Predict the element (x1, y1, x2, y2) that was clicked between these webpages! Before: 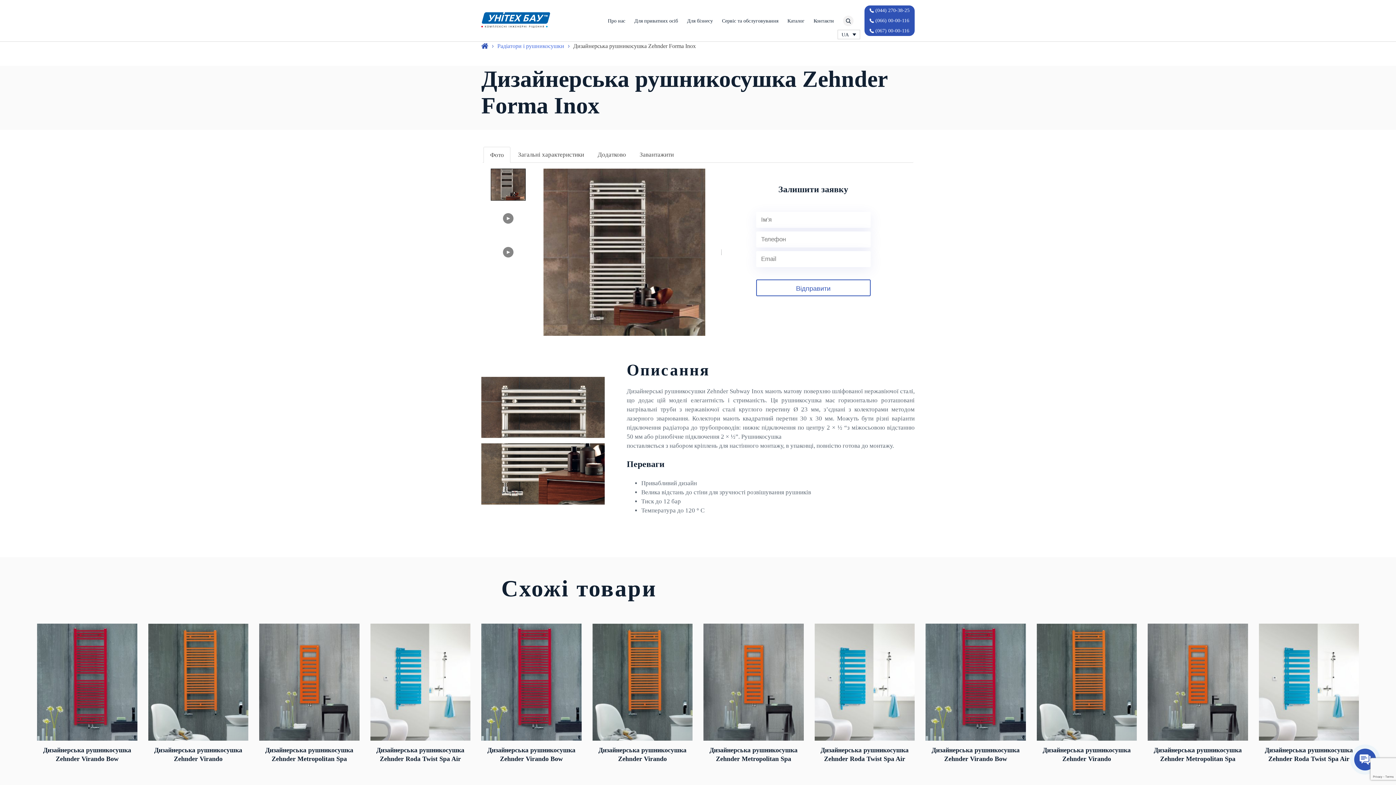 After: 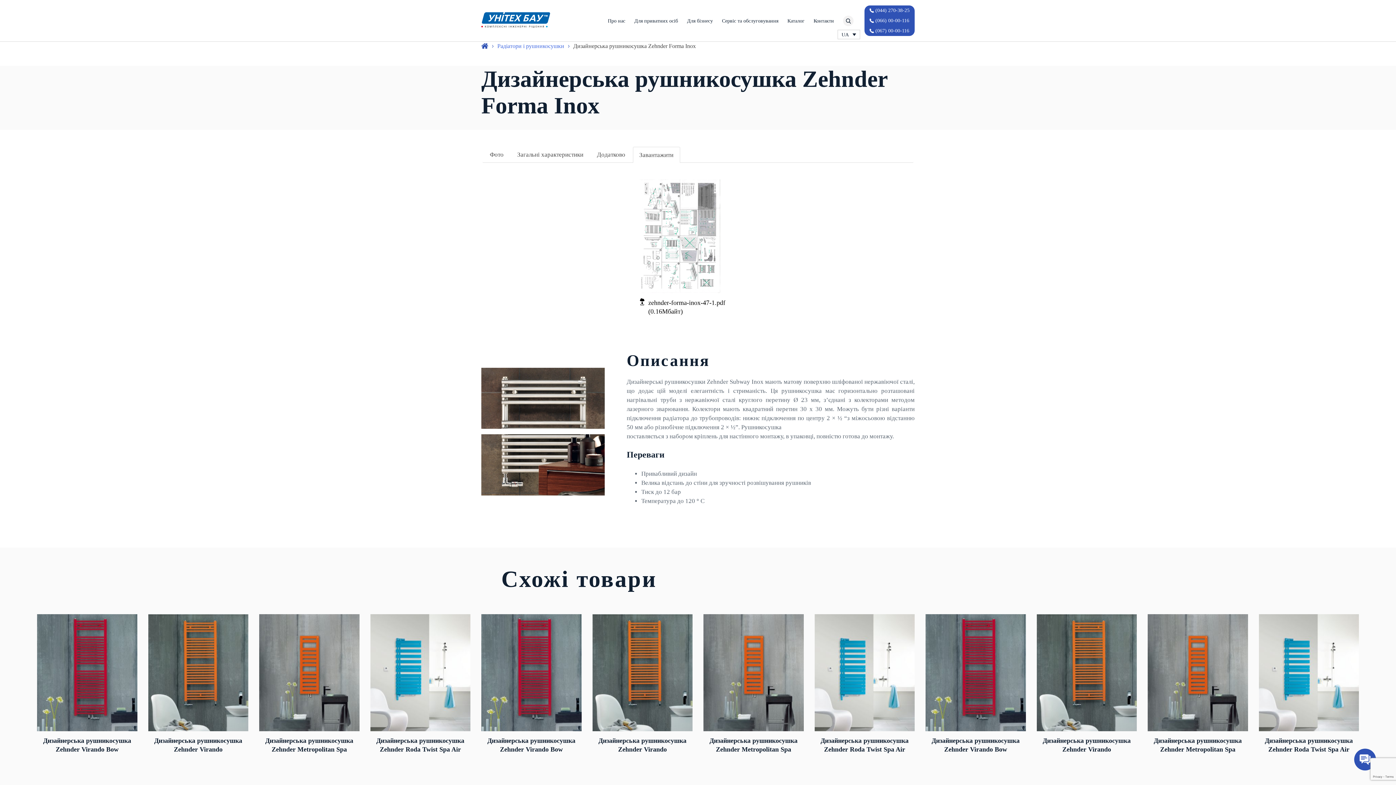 Action: bbox: (633, 147, 680, 162) label: Завантажити